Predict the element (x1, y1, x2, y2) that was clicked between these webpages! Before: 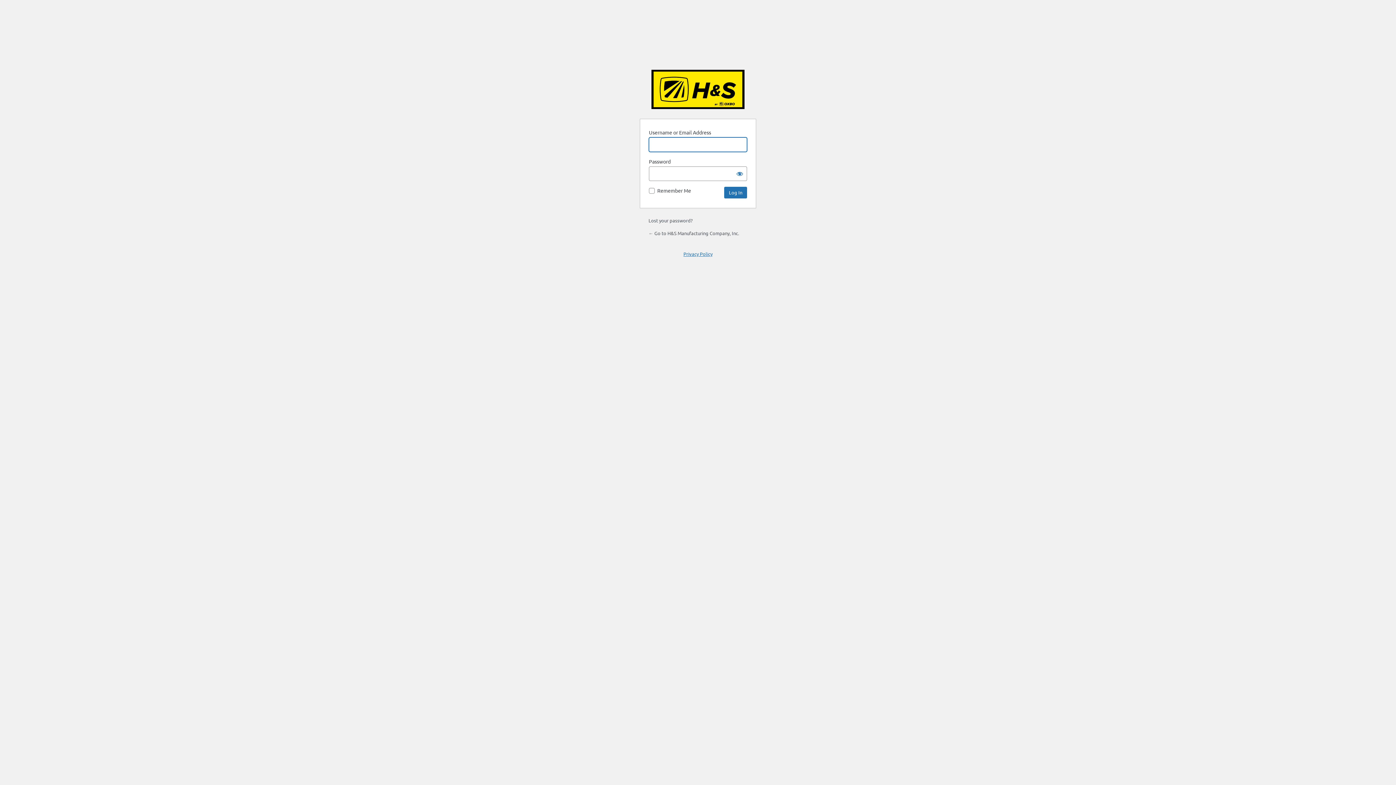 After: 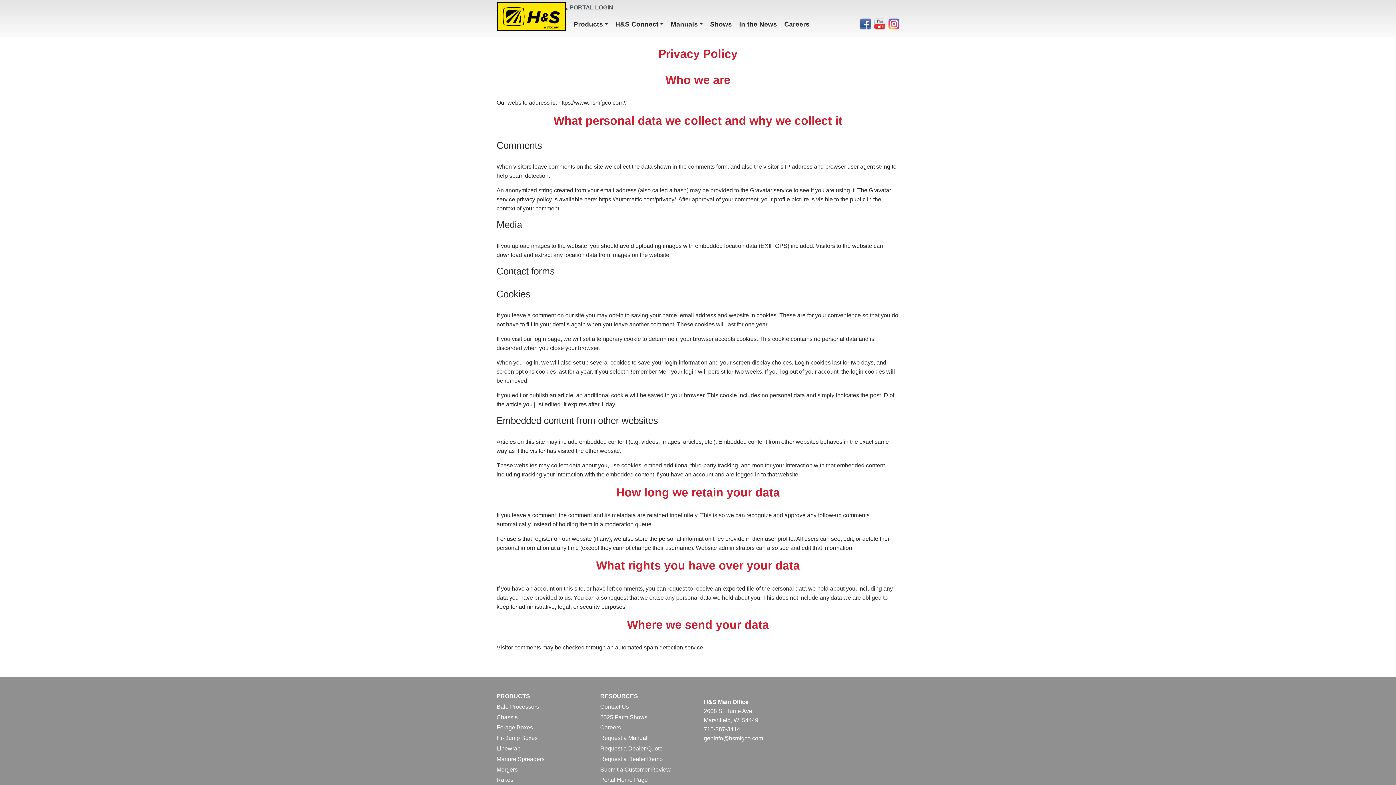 Action: label: Privacy Policy bbox: (683, 250, 712, 257)